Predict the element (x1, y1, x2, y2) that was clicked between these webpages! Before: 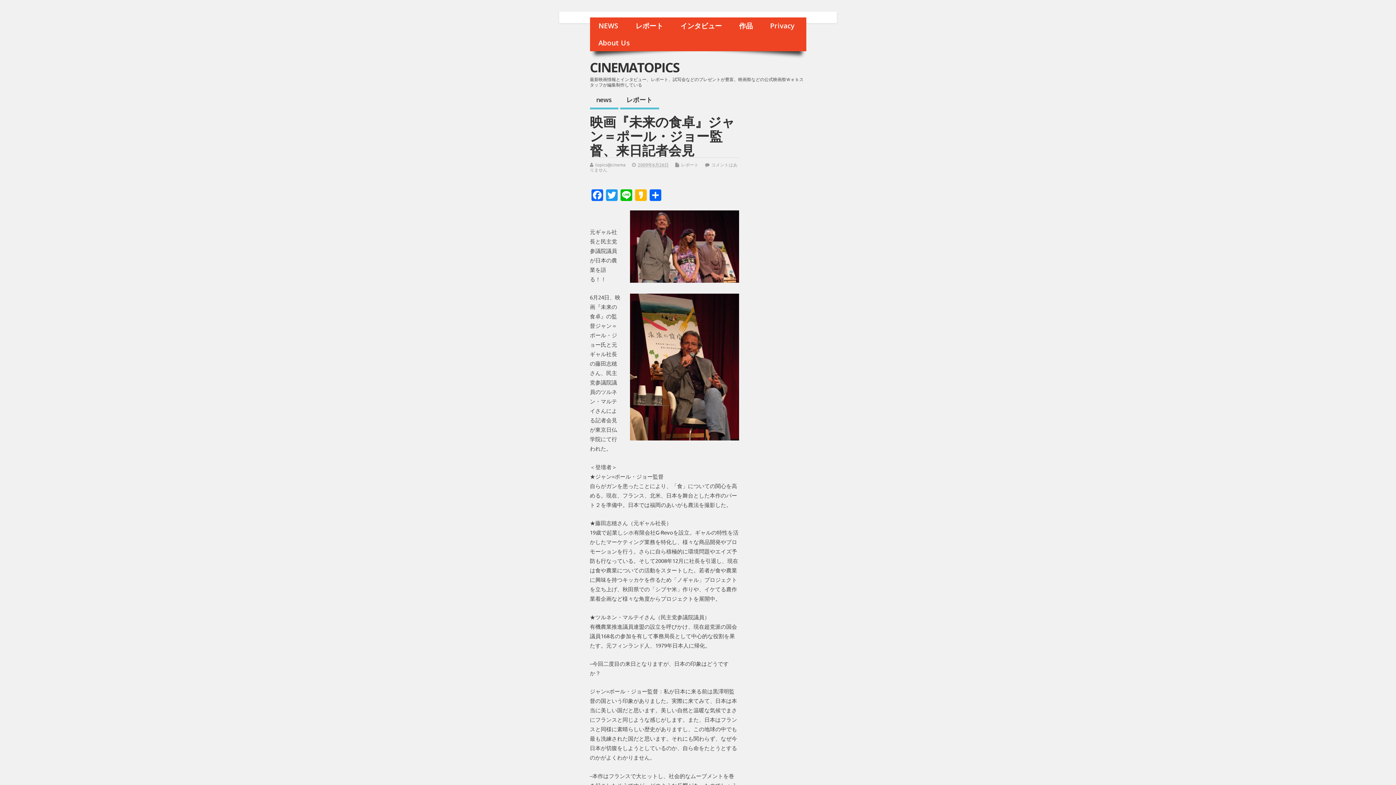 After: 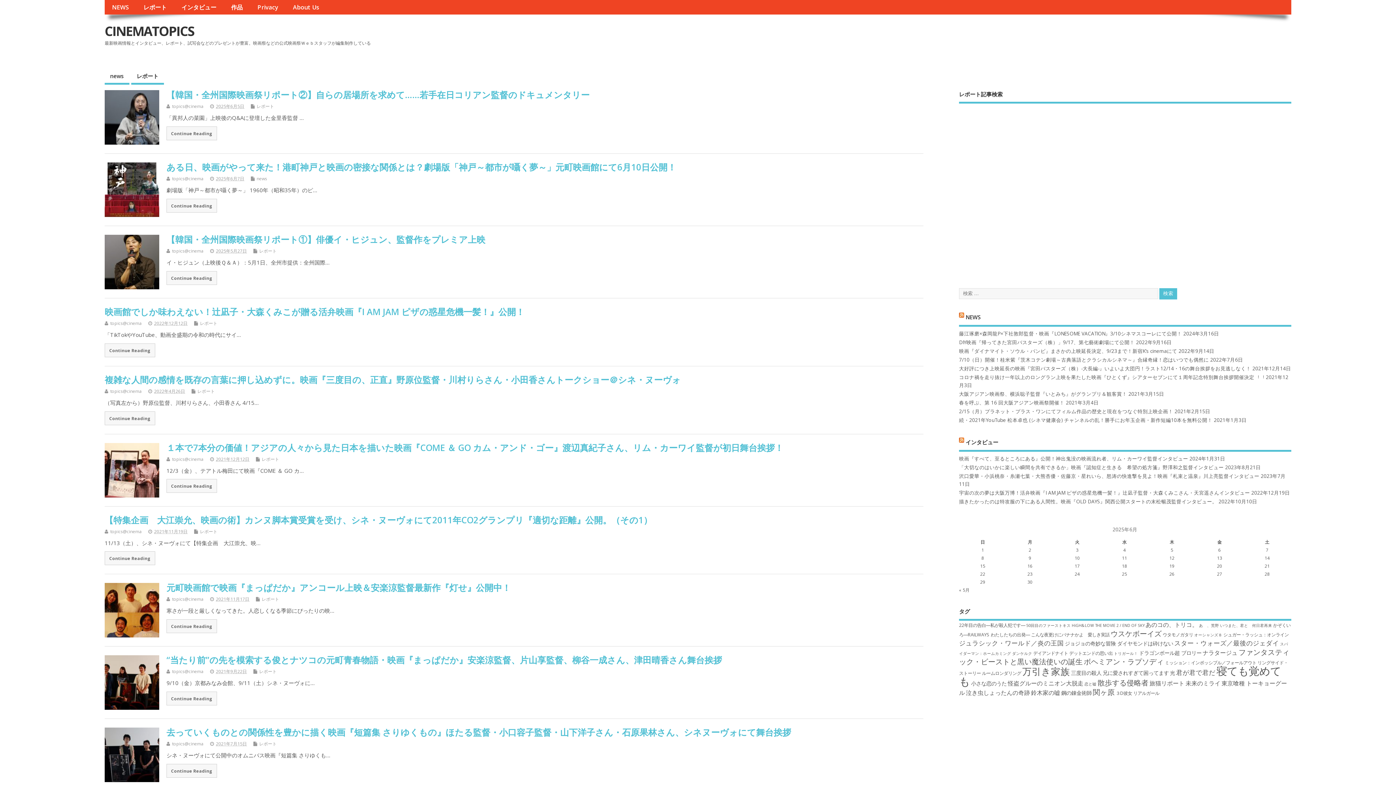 Action: label: CINEMATOPICS bbox: (590, 58, 679, 76)